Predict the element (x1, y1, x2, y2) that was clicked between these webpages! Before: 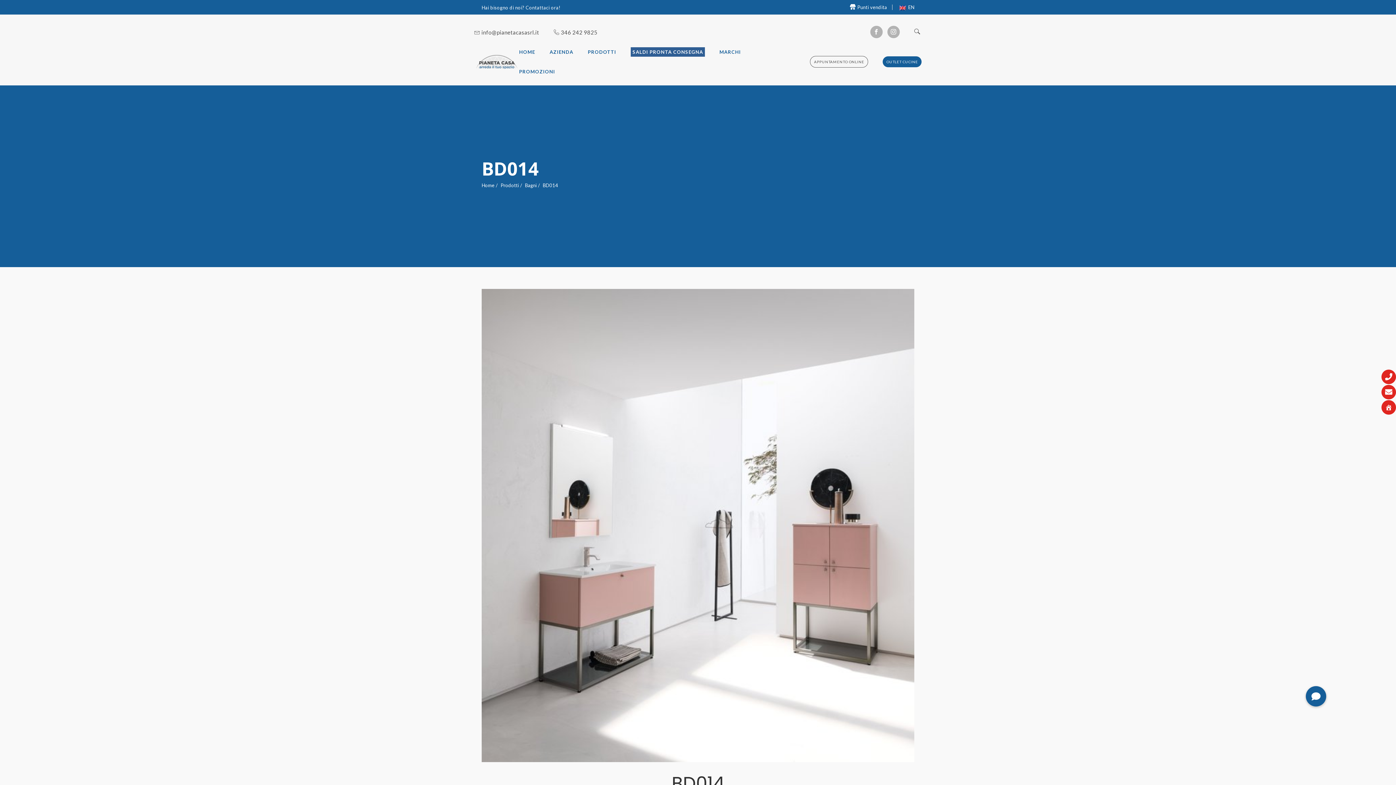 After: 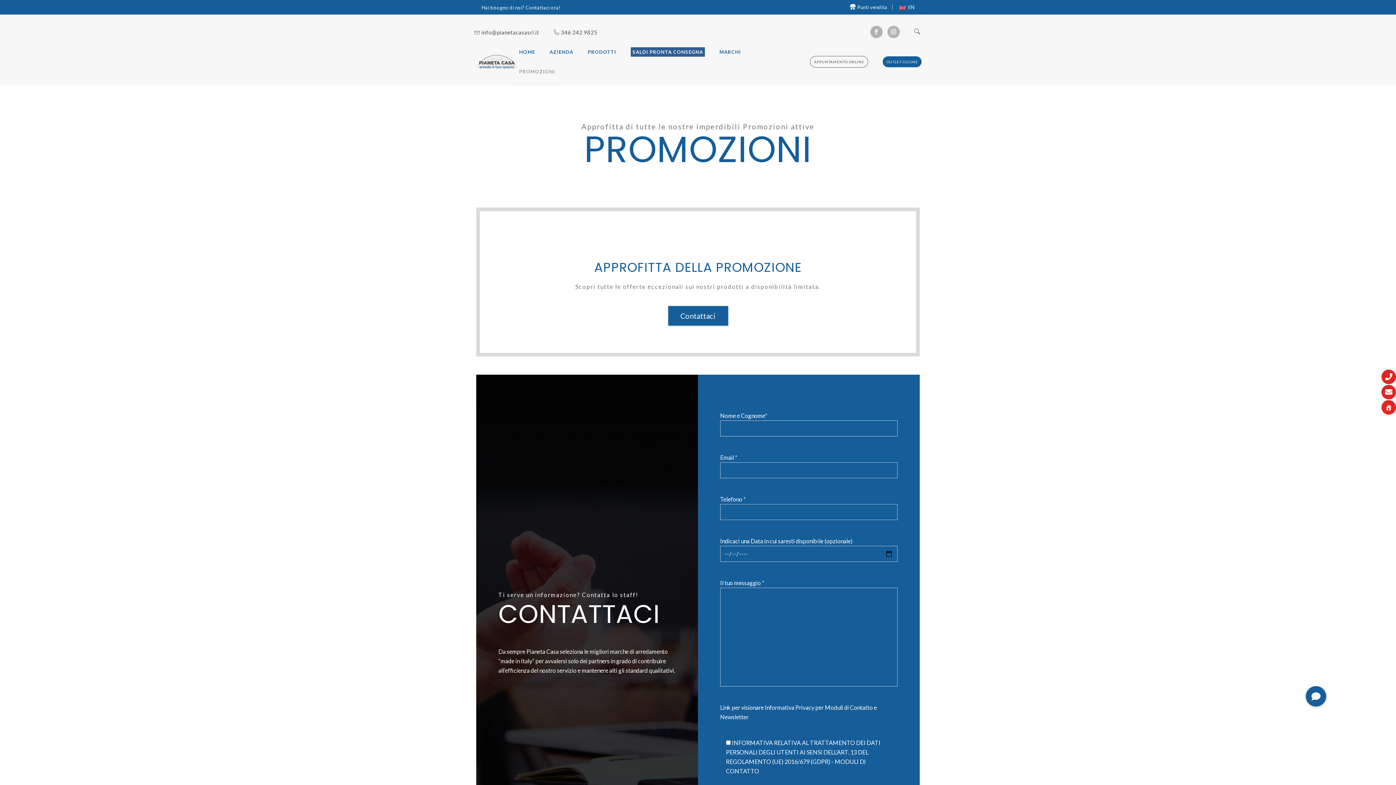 Action: label: PROMOZIONI bbox: (512, 61, 562, 81)